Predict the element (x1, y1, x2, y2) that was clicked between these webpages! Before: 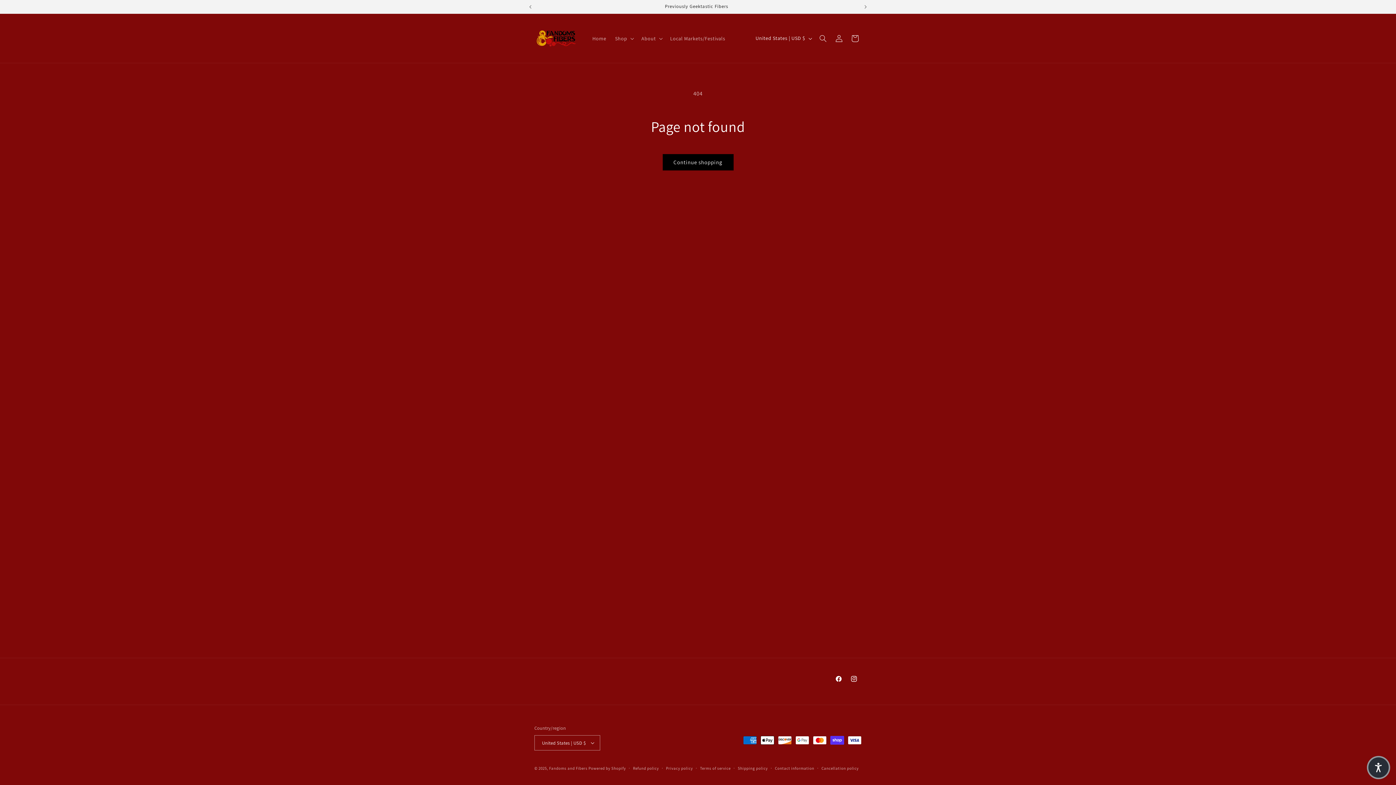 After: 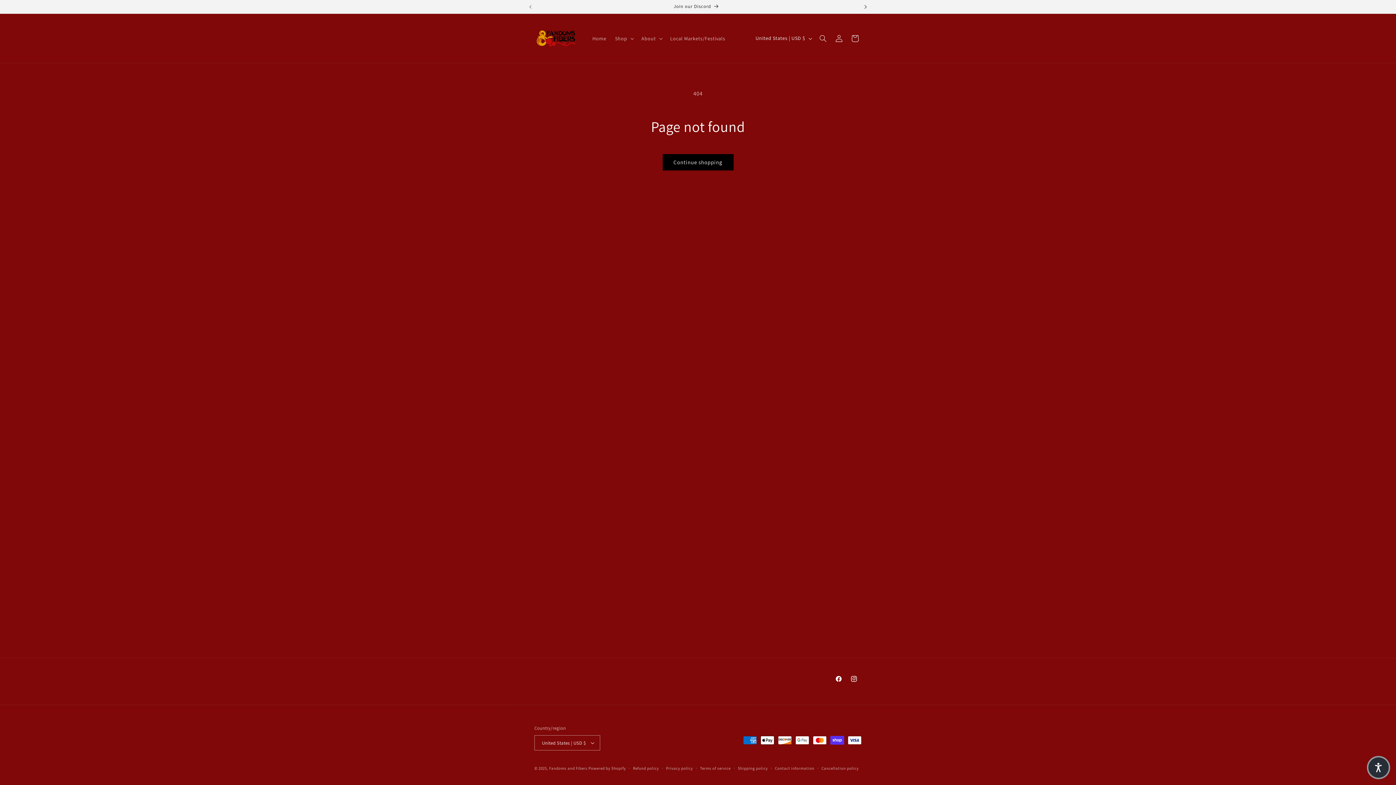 Action: label: Next announcement bbox: (857, 0, 873, 13)